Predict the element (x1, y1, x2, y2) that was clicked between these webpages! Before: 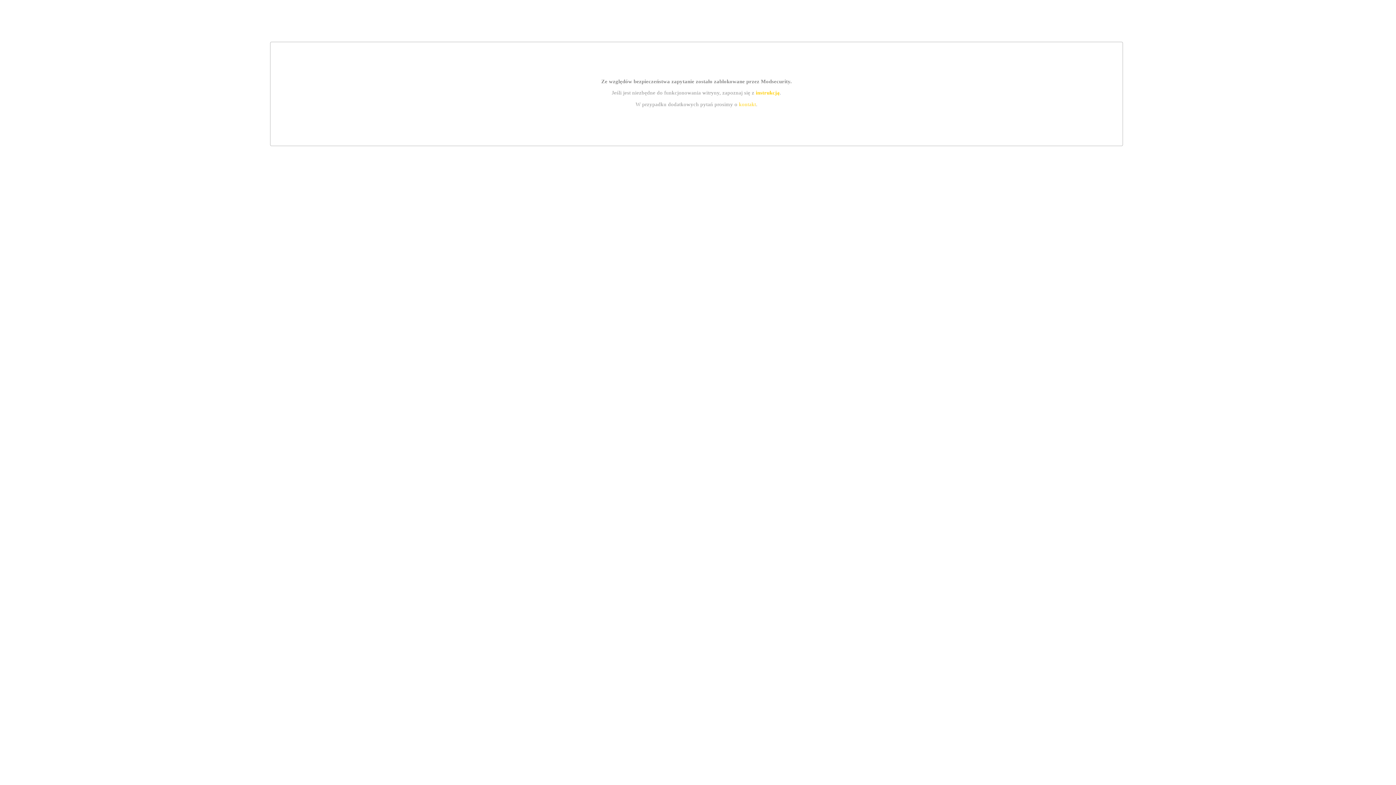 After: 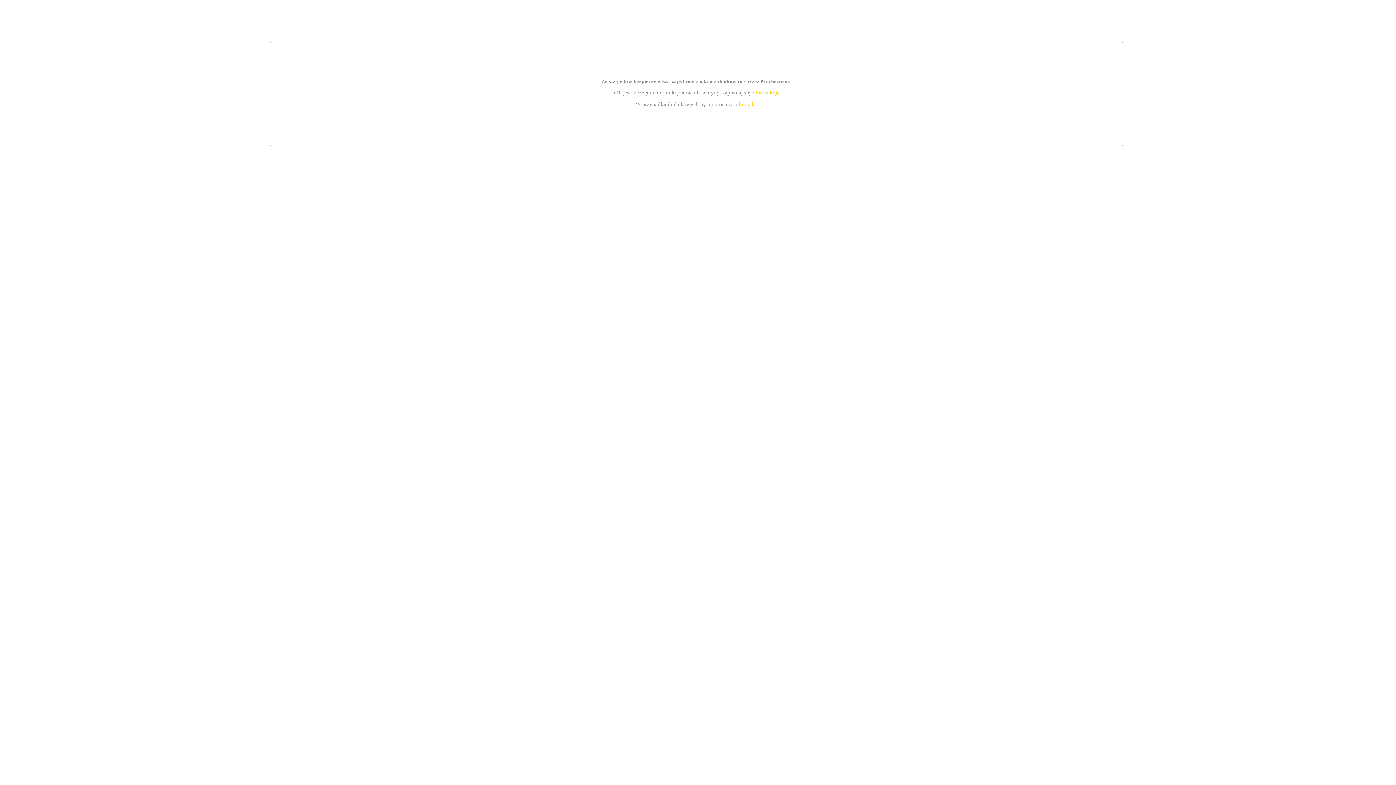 Action: label: instrukcją bbox: (755, 89, 779, 95)